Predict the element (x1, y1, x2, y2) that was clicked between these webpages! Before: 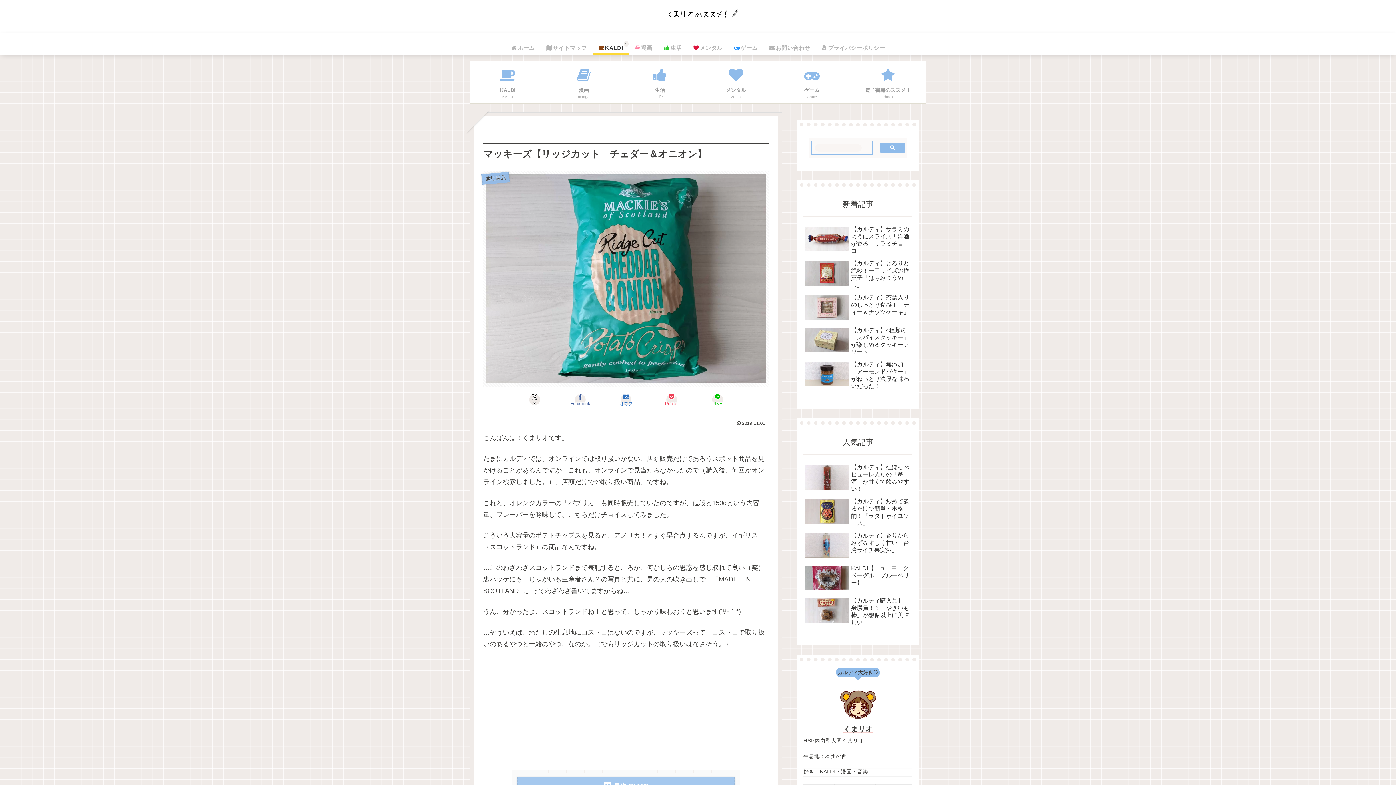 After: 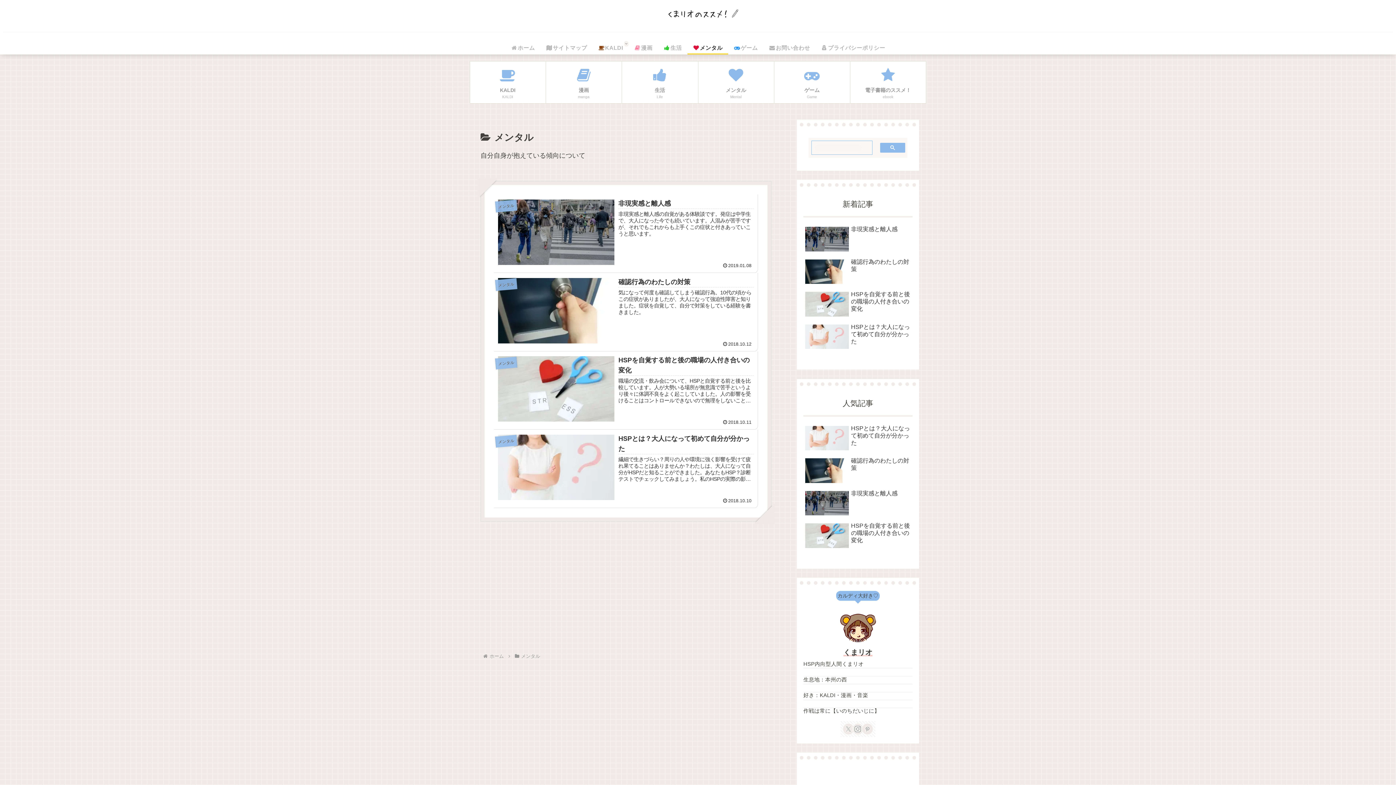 Action: bbox: (687, 32, 728, 63) label: メンタル